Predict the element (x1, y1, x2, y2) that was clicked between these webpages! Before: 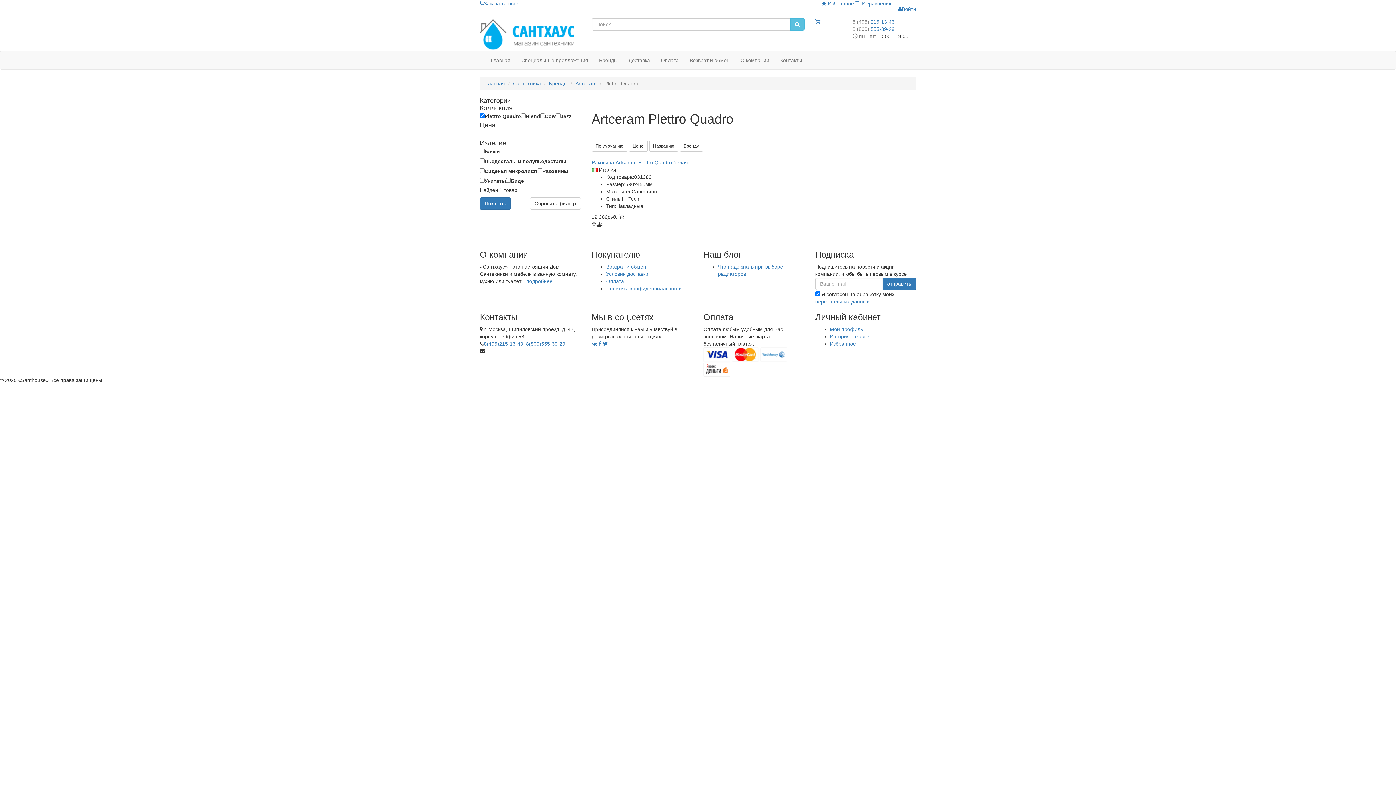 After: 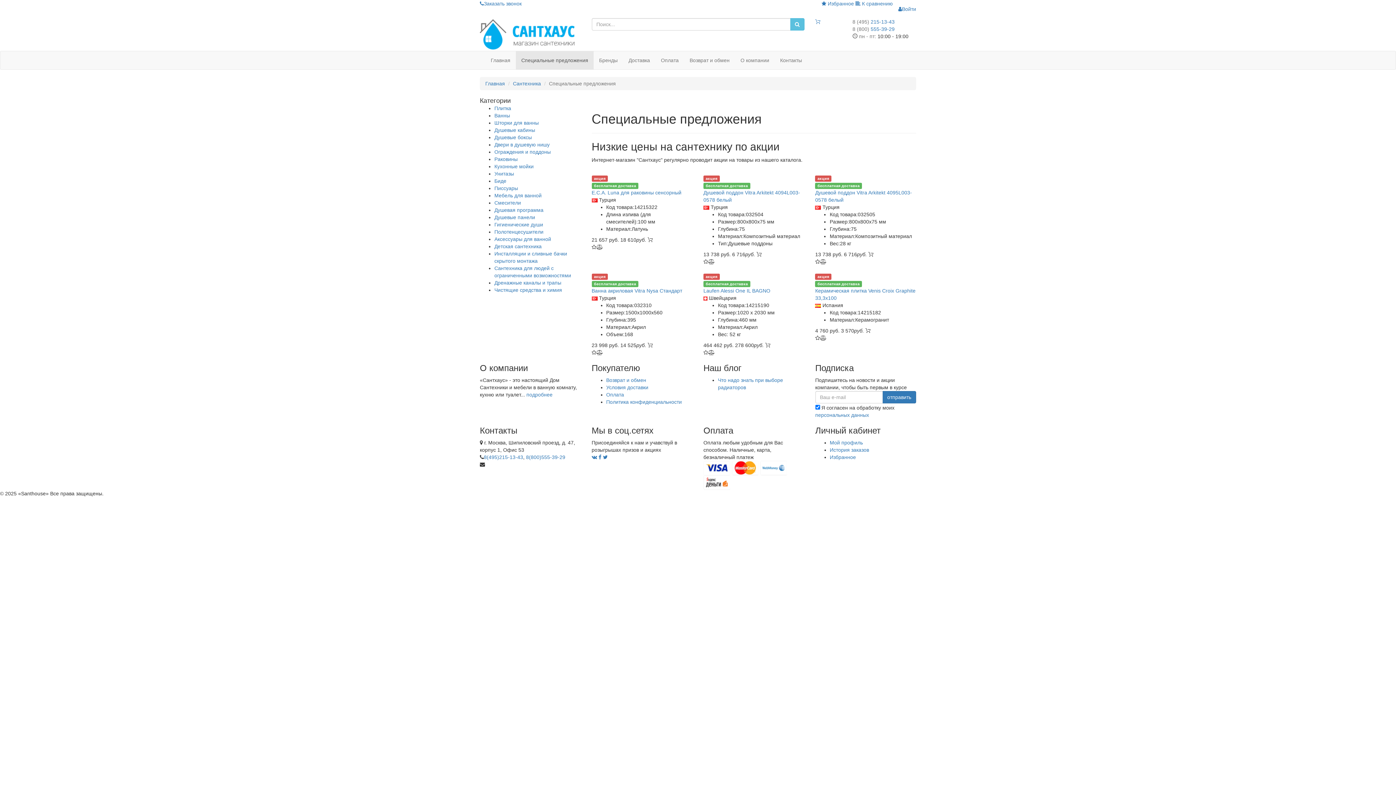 Action: label: Специальные предложения bbox: (516, 51, 593, 69)